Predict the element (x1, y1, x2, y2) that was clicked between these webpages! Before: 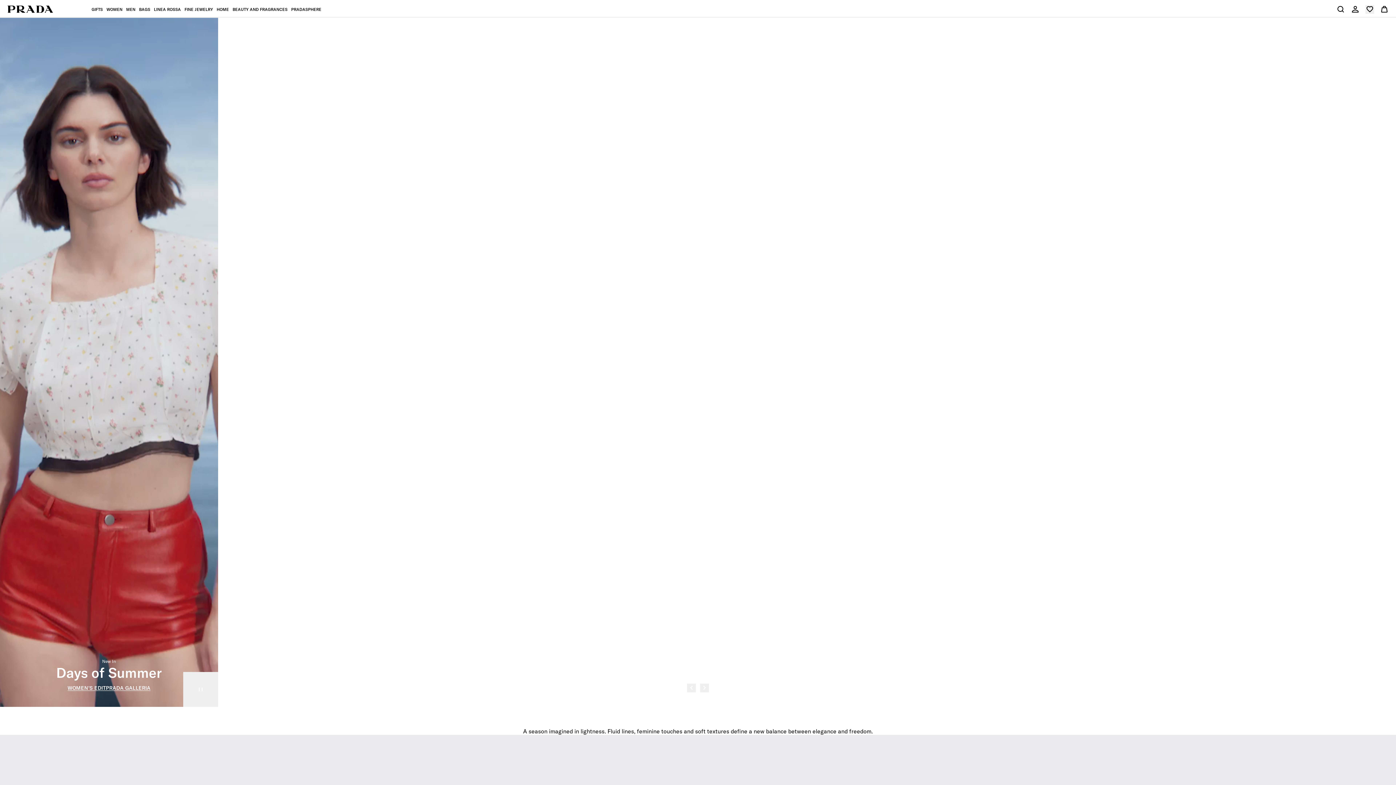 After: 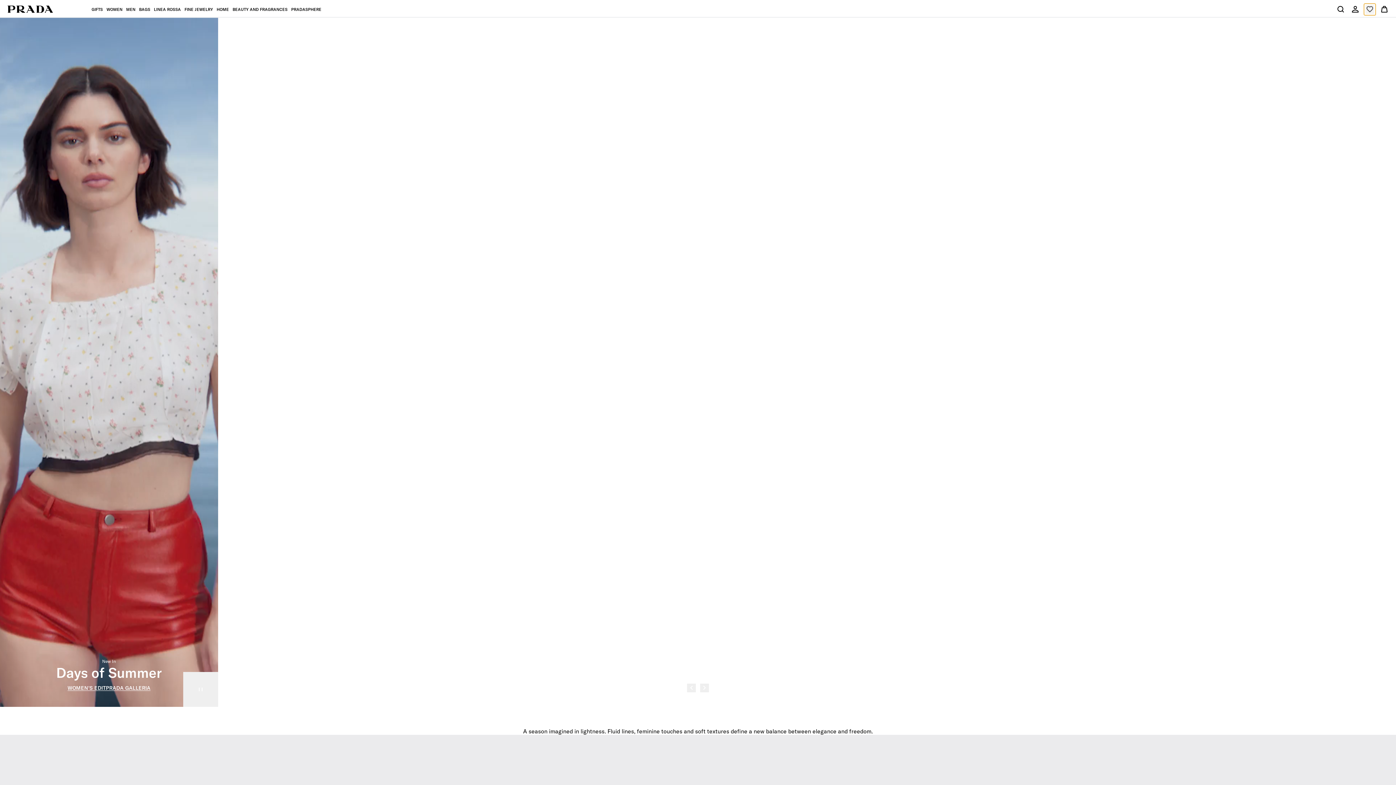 Action: bbox: (1365, 4, 1374, 13) label: View your wish list